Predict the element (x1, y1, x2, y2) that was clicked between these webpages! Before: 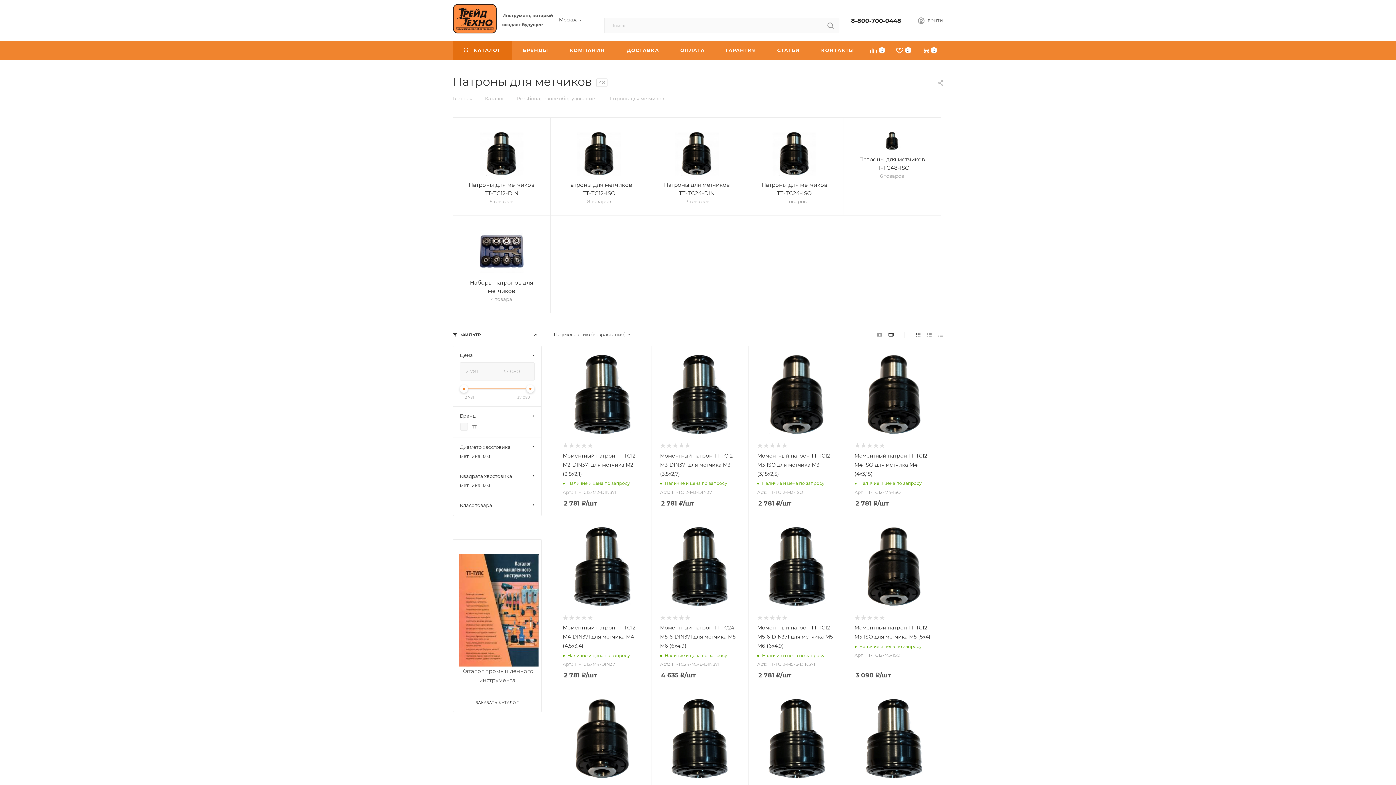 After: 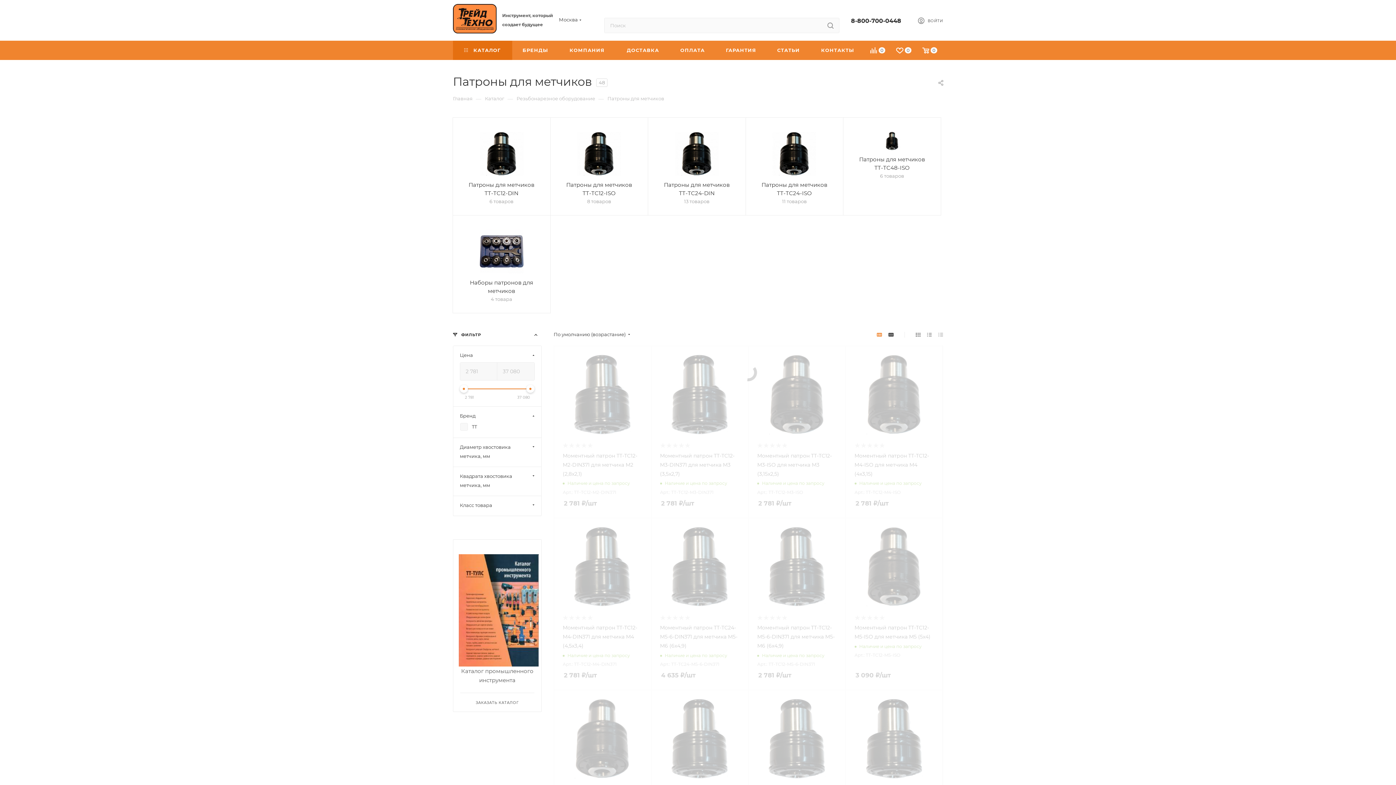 Action: bbox: (874, 328, 884, 340)